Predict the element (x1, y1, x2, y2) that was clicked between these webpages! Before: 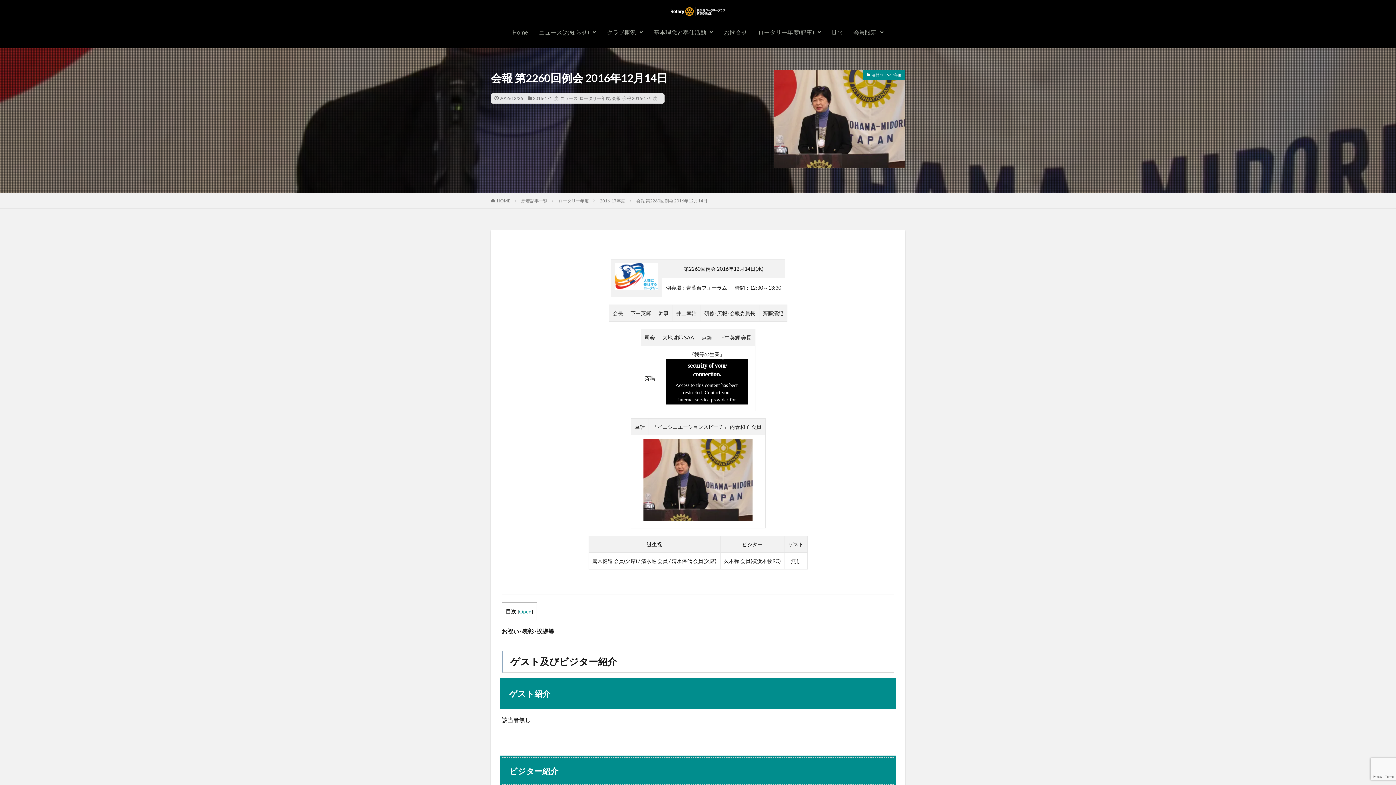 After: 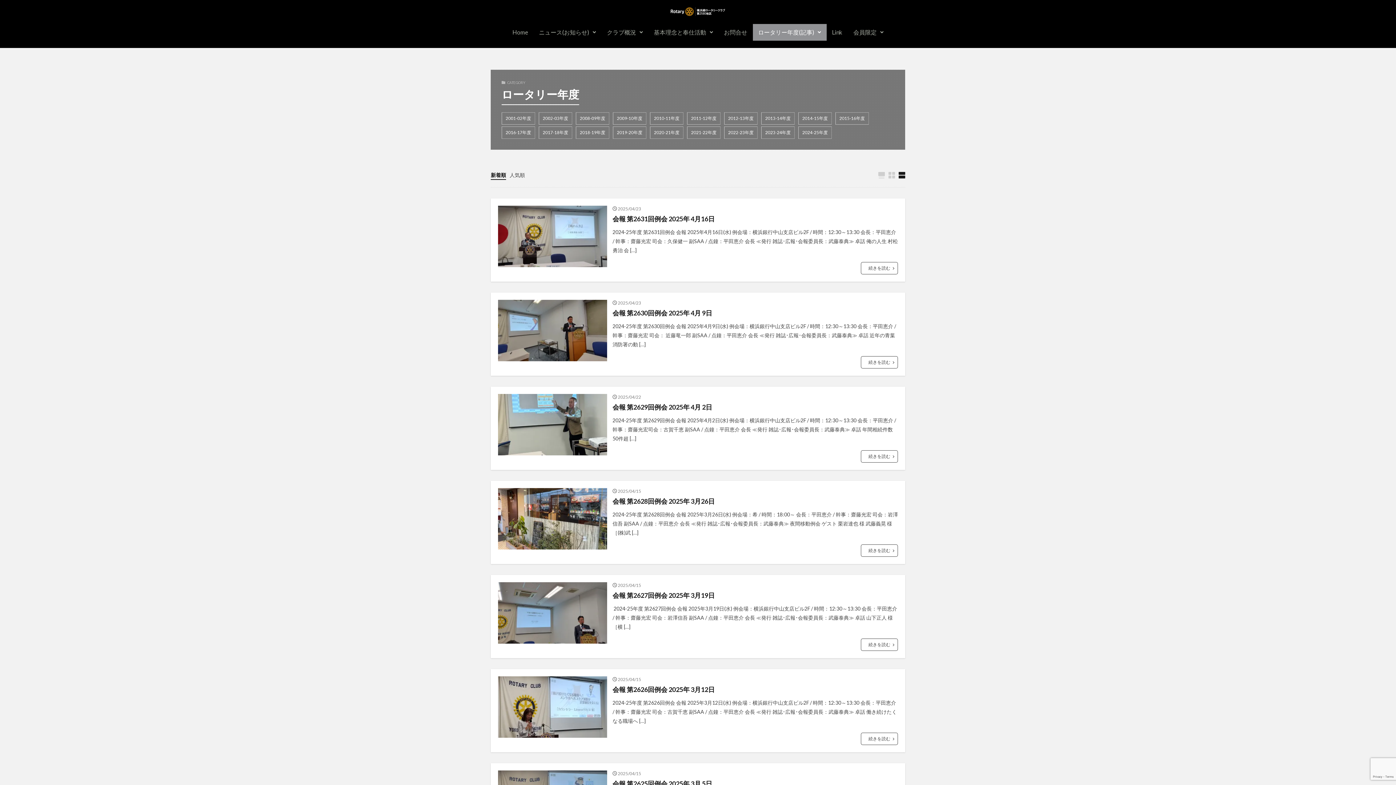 Action: label: ロータリー年度(記事) bbox: (752, 24, 826, 40)